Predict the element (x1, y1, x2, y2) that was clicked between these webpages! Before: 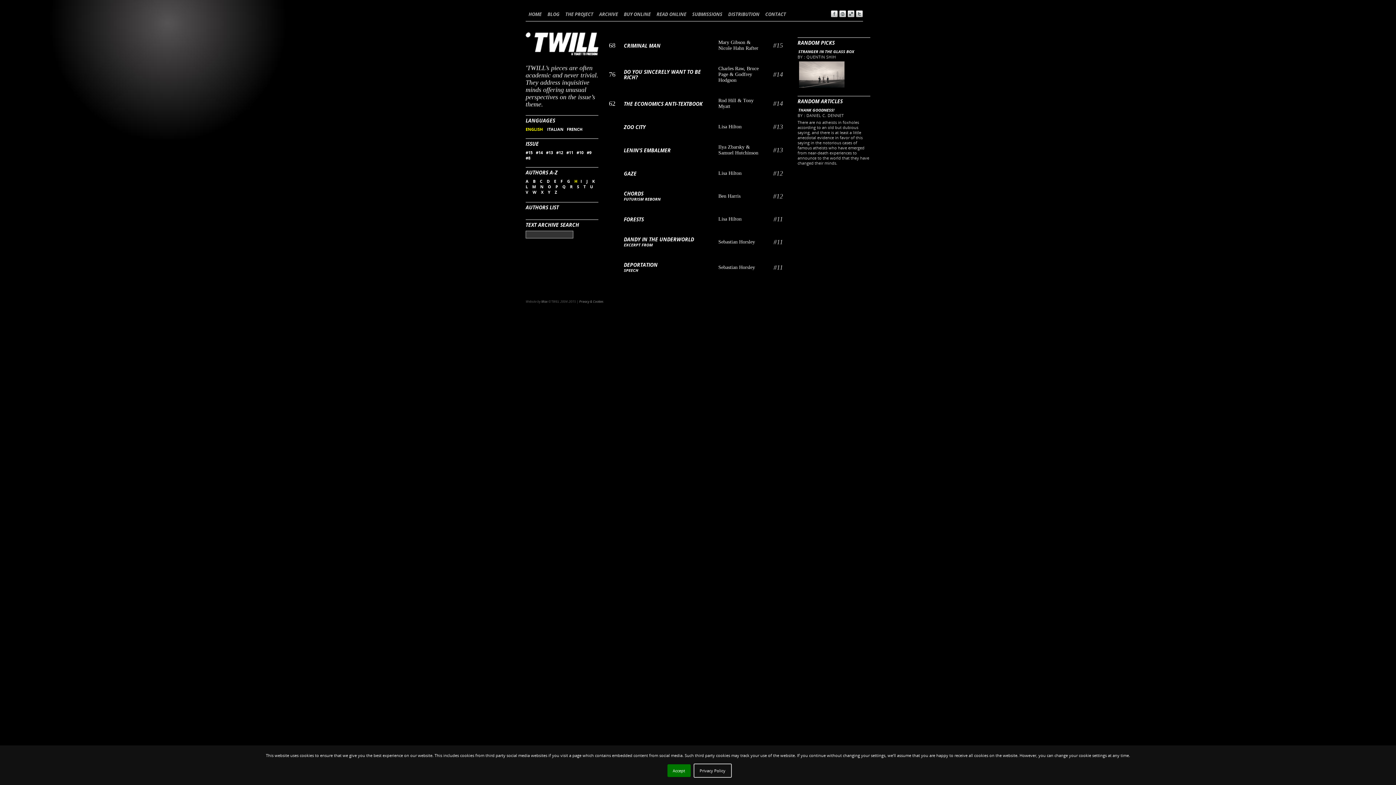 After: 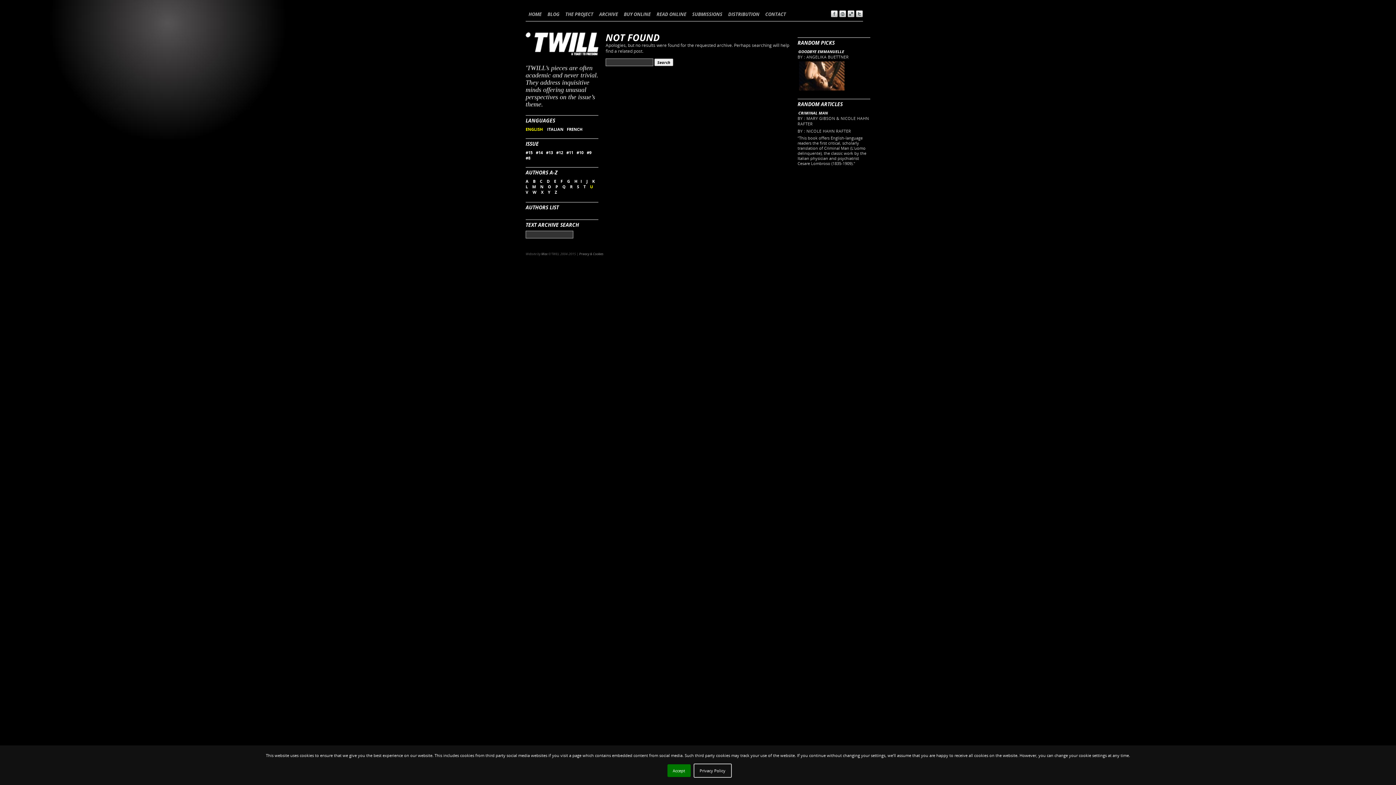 Action: bbox: (590, 184, 594, 189) label: U 